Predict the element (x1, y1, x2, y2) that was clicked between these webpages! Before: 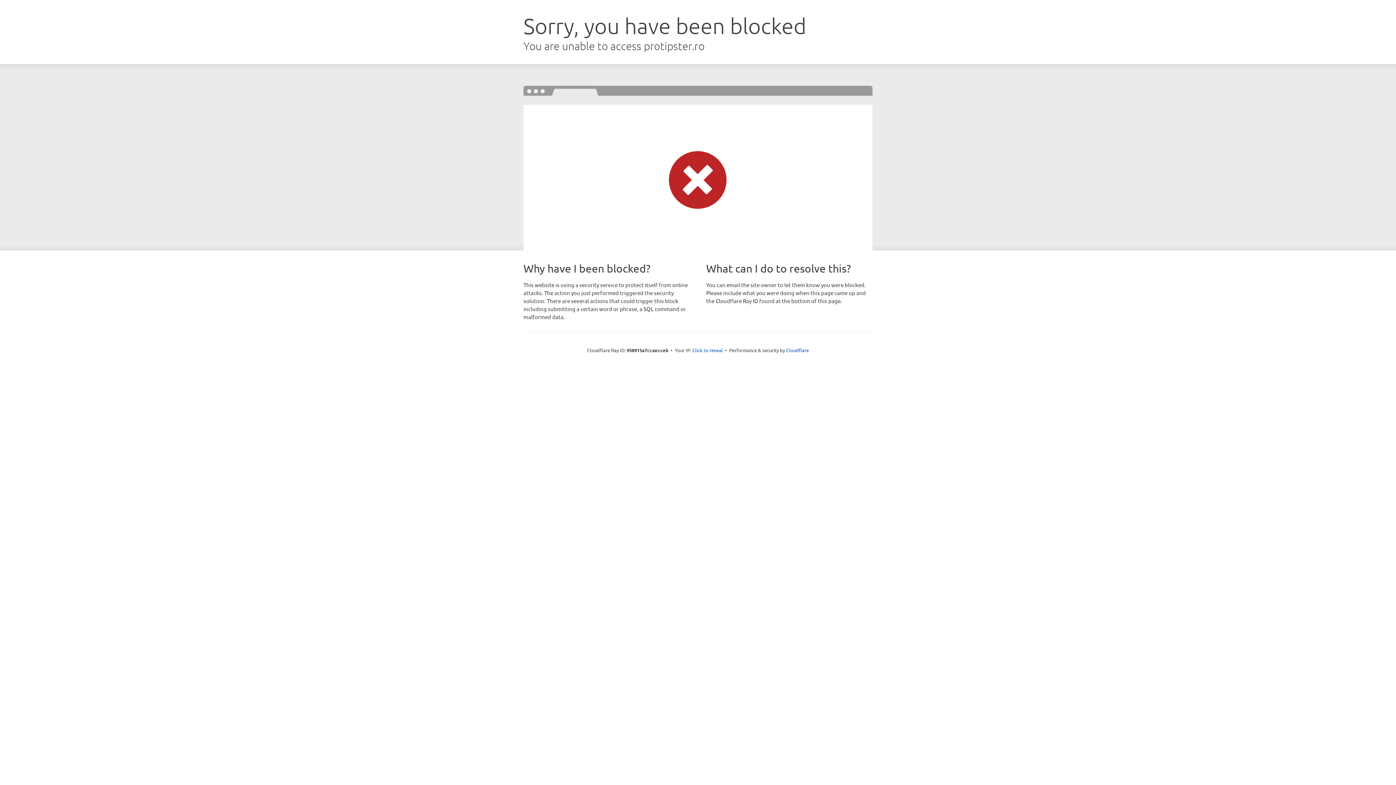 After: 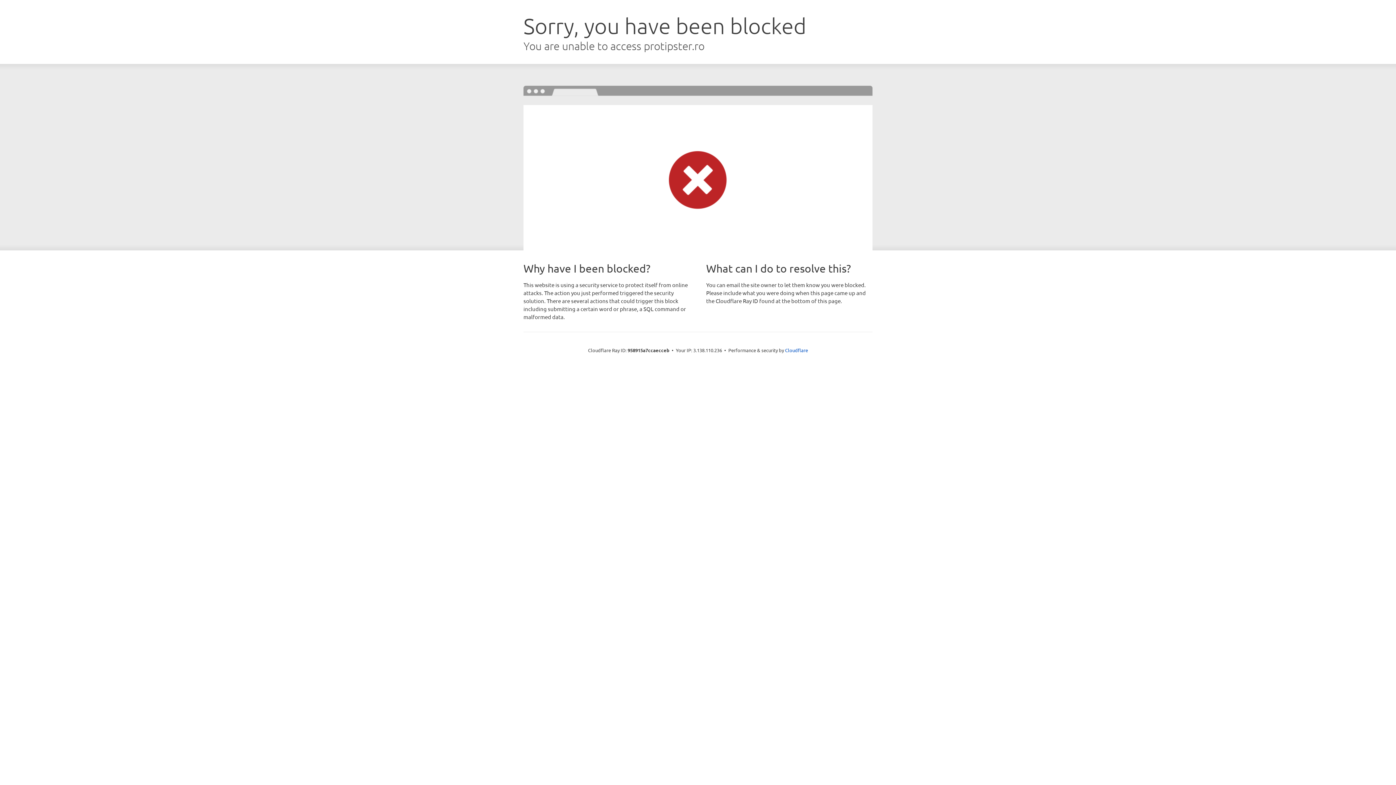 Action: bbox: (692, 346, 723, 353) label: Click to reveal